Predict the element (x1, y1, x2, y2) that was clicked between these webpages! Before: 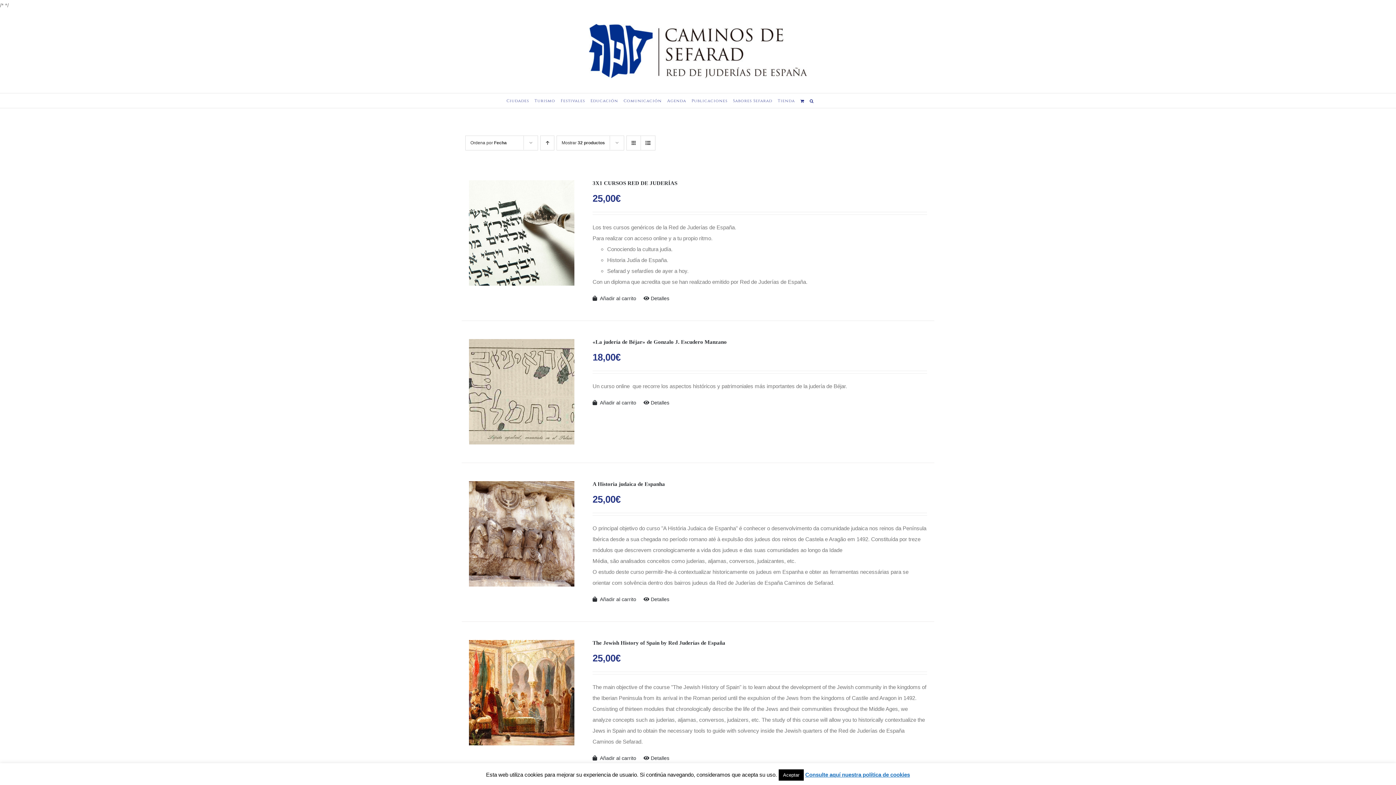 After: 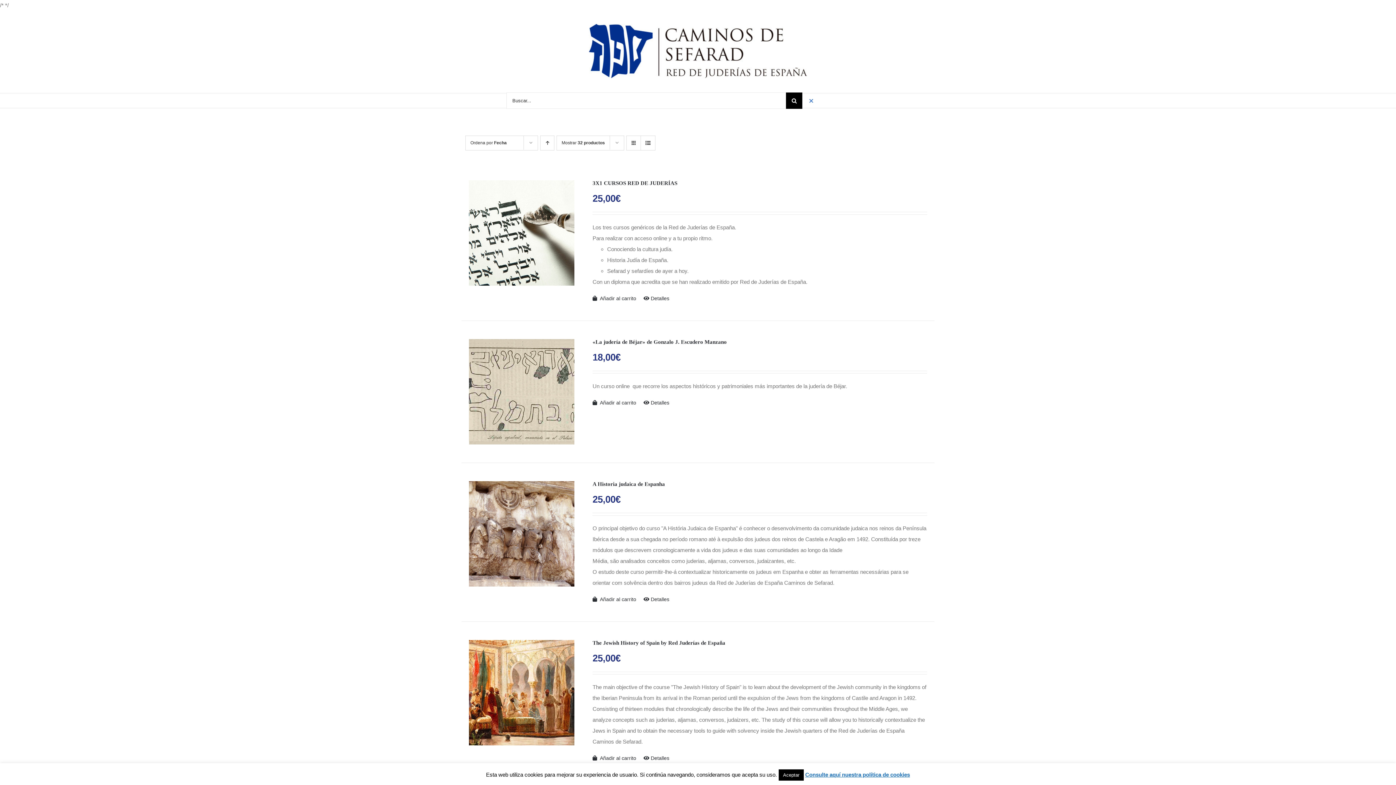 Action: bbox: (809, 93, 813, 108) label: Buscar